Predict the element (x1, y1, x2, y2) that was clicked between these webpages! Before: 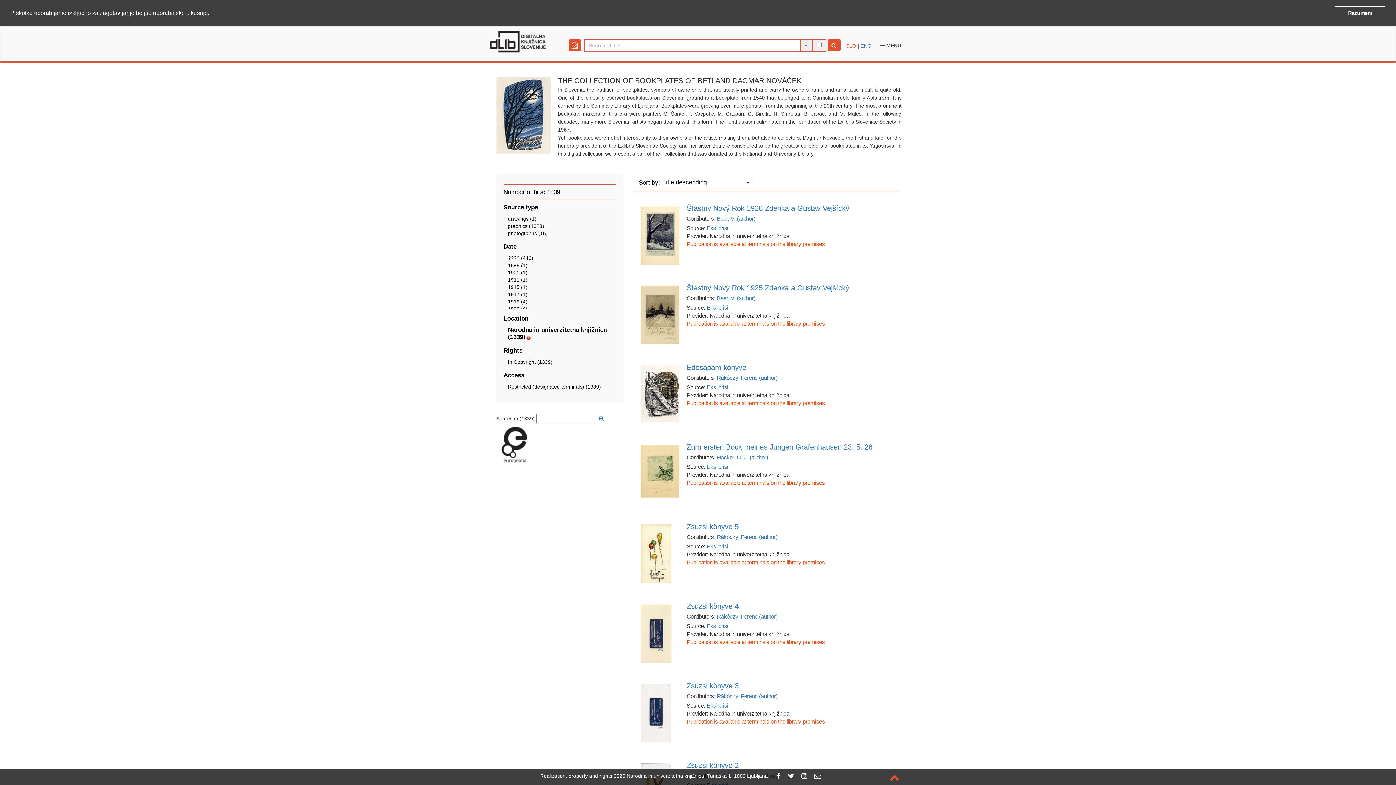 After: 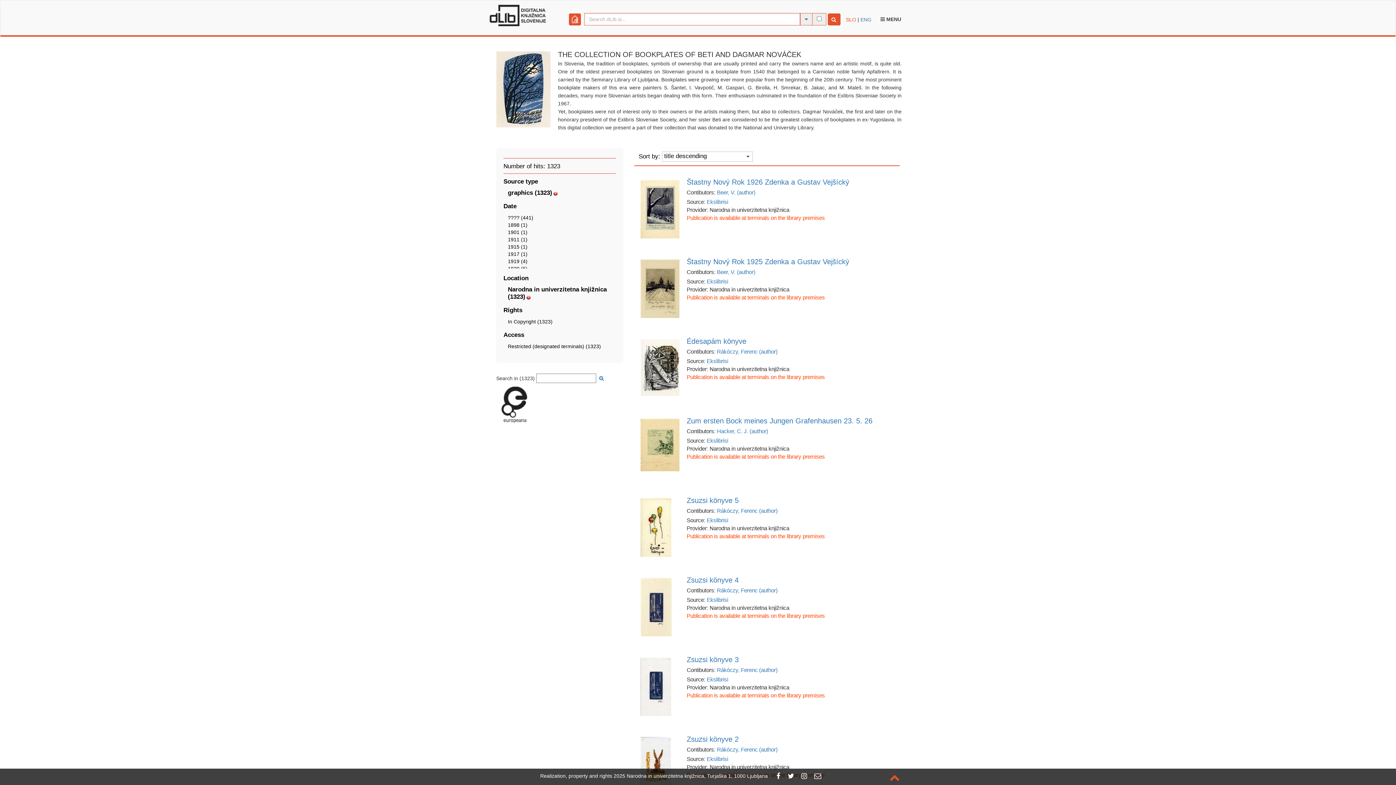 Action: label: graphics (1323) bbox: (508, 223, 544, 229)